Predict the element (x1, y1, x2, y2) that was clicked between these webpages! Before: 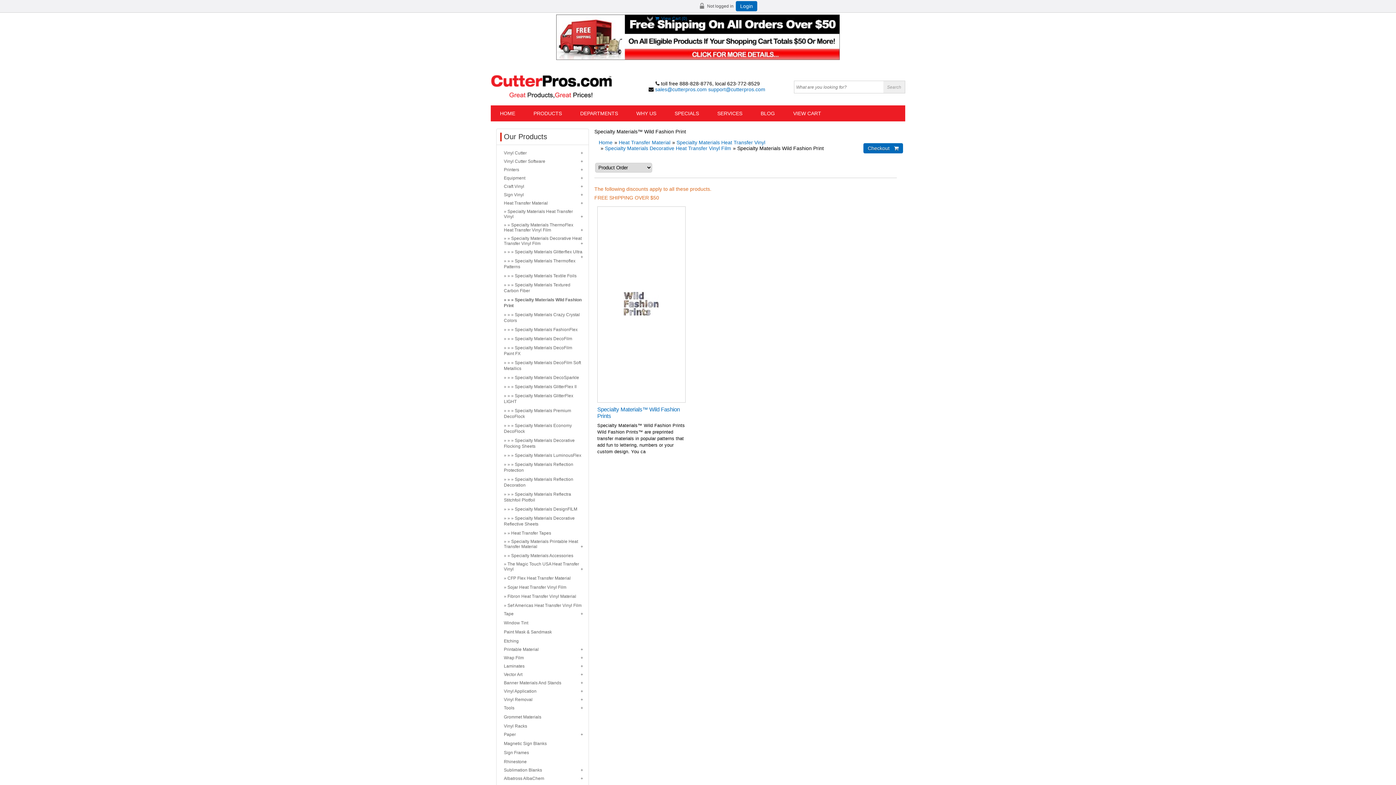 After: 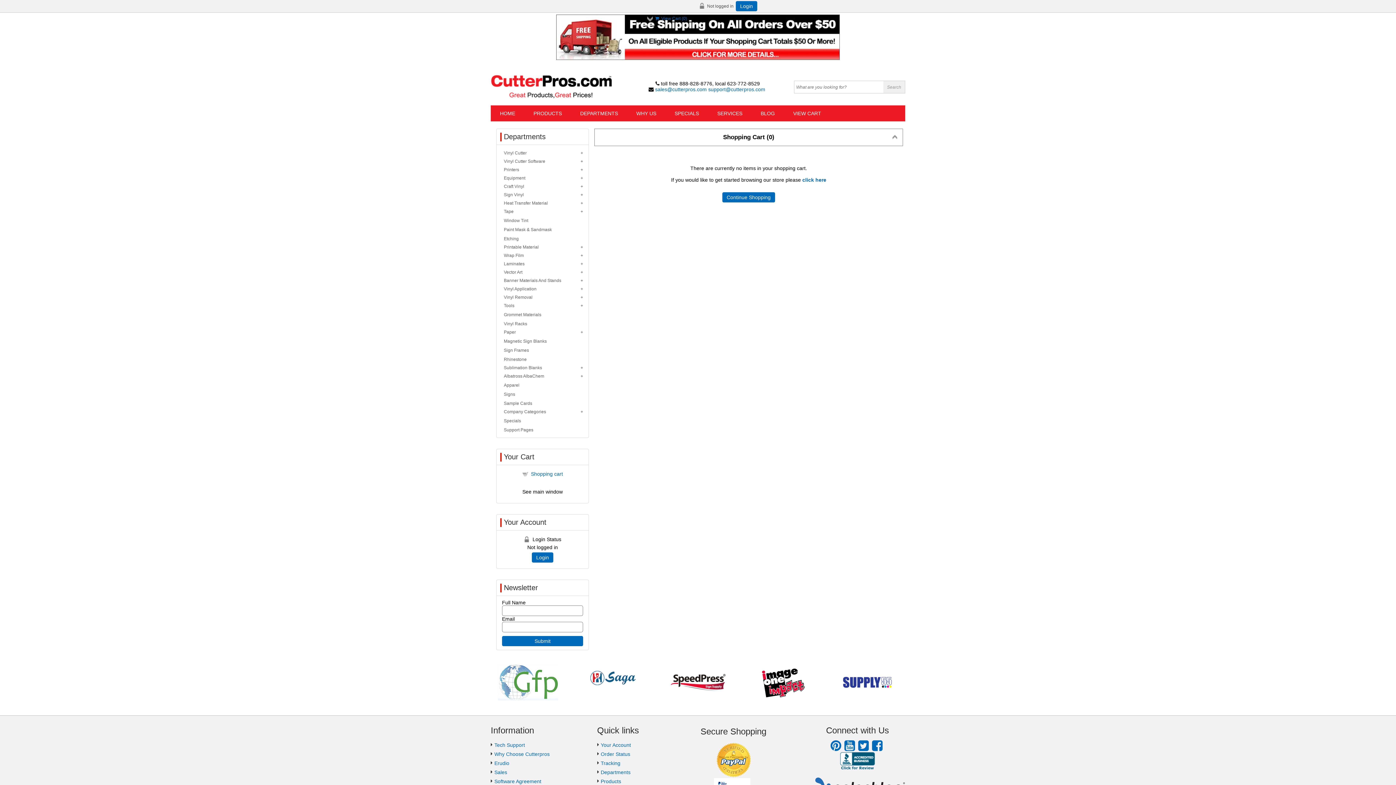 Action: label: VIEW CART bbox: (784, 105, 830, 121)